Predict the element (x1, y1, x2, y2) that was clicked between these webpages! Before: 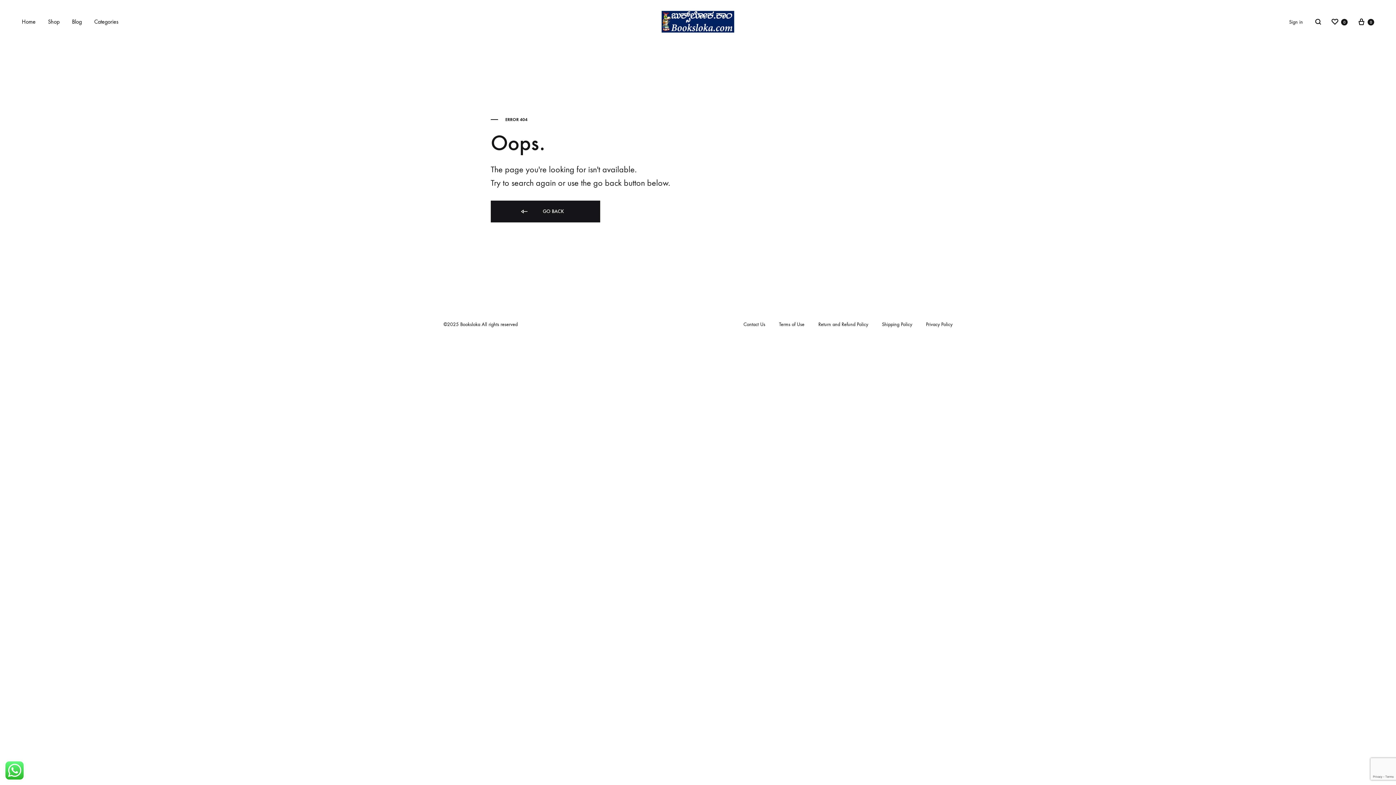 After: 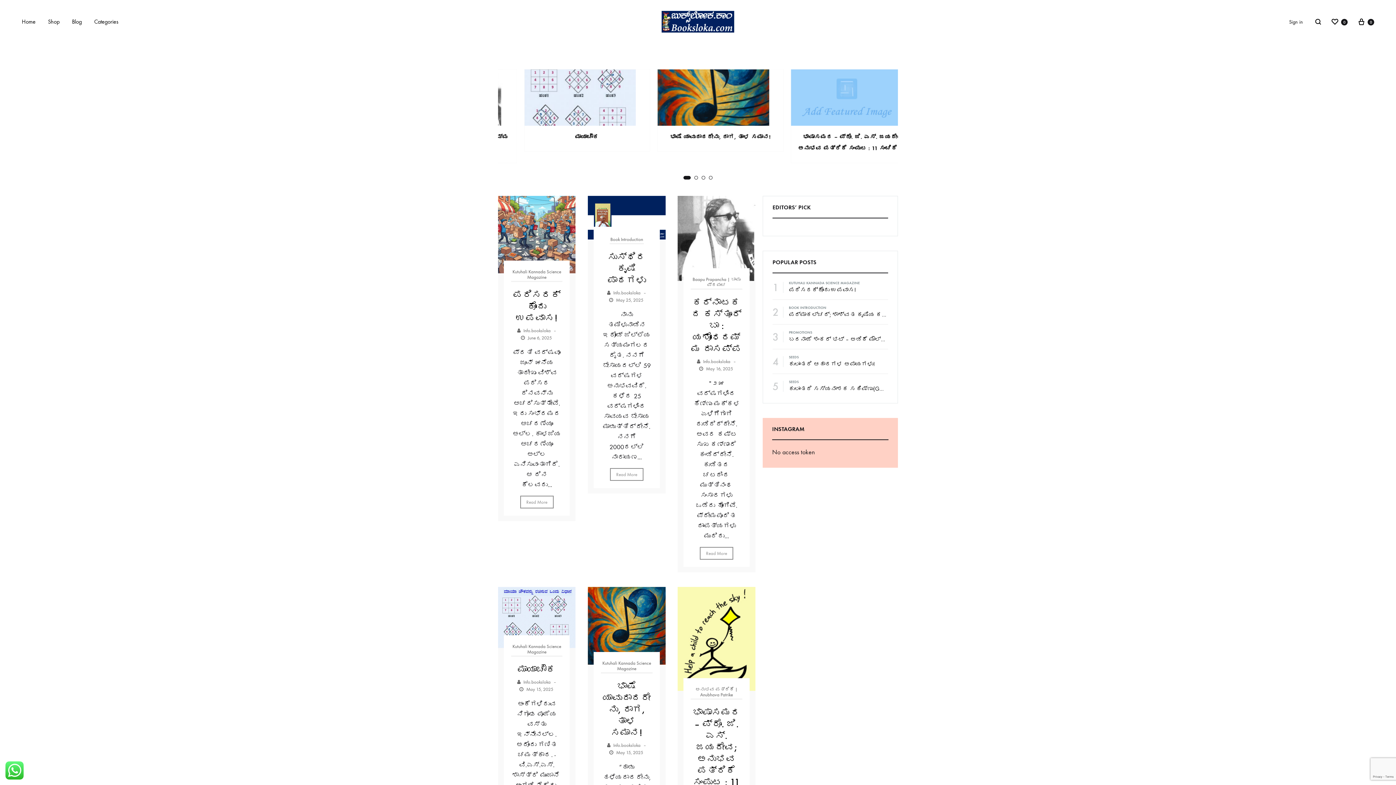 Action: bbox: (72, 17, 81, 26) label: Blog